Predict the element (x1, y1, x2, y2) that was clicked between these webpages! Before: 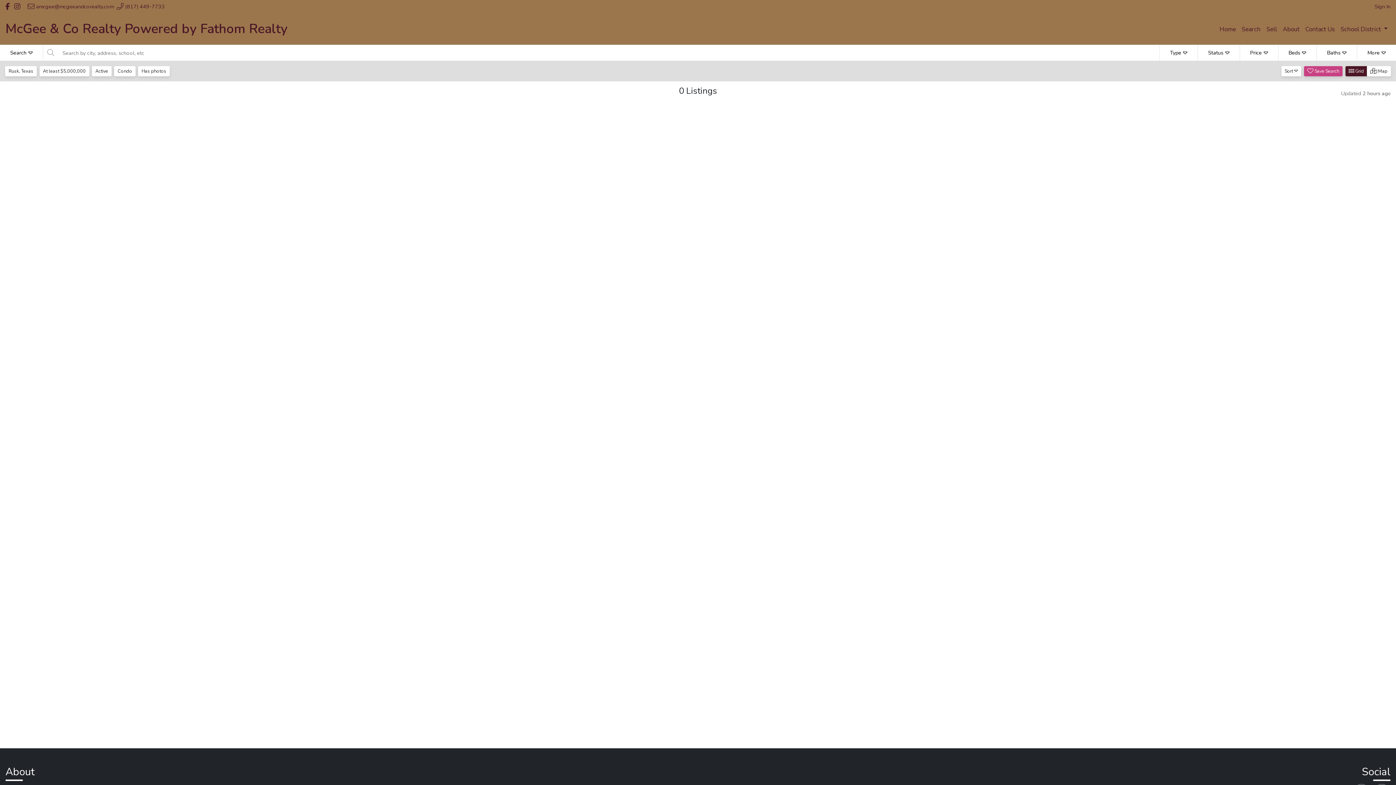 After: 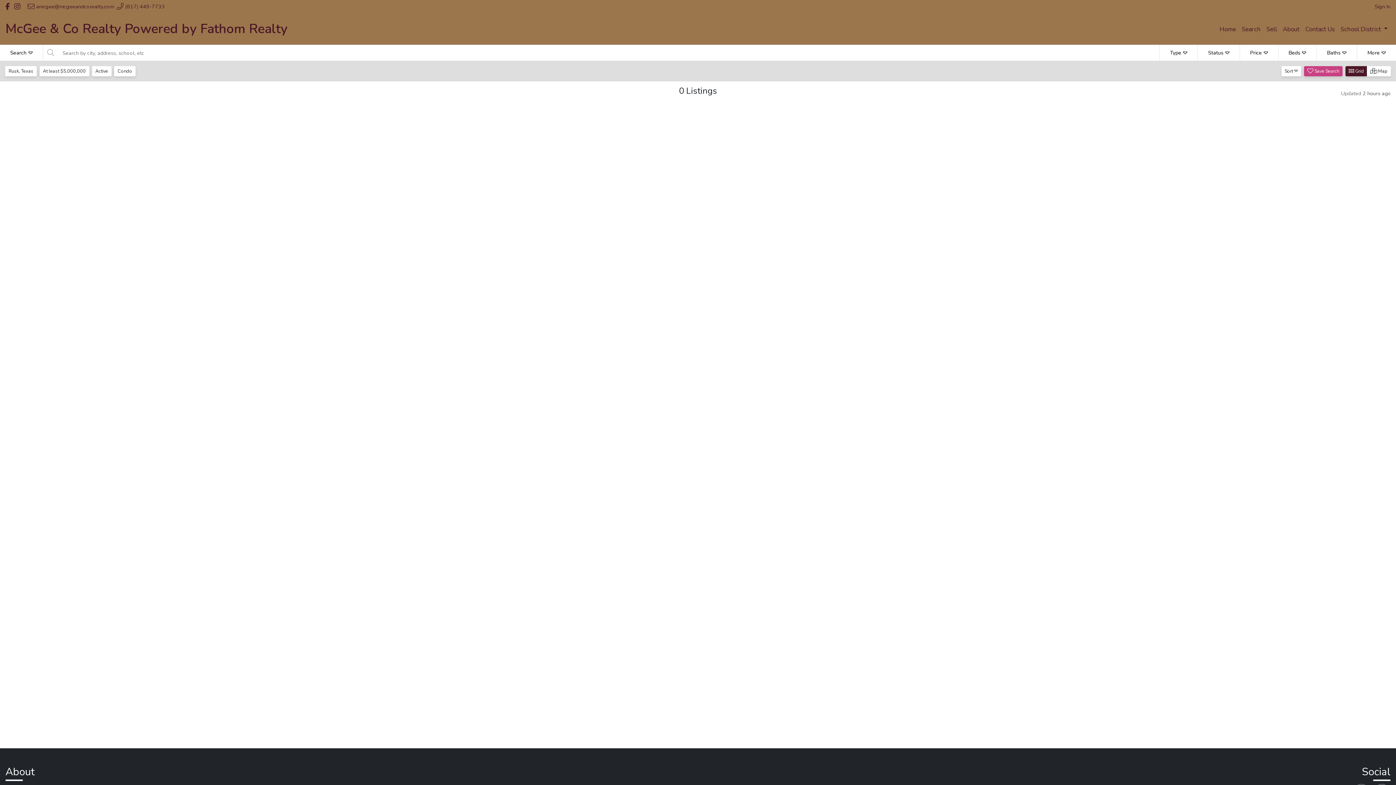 Action: label: Has photos bbox: (138, 66, 169, 76)